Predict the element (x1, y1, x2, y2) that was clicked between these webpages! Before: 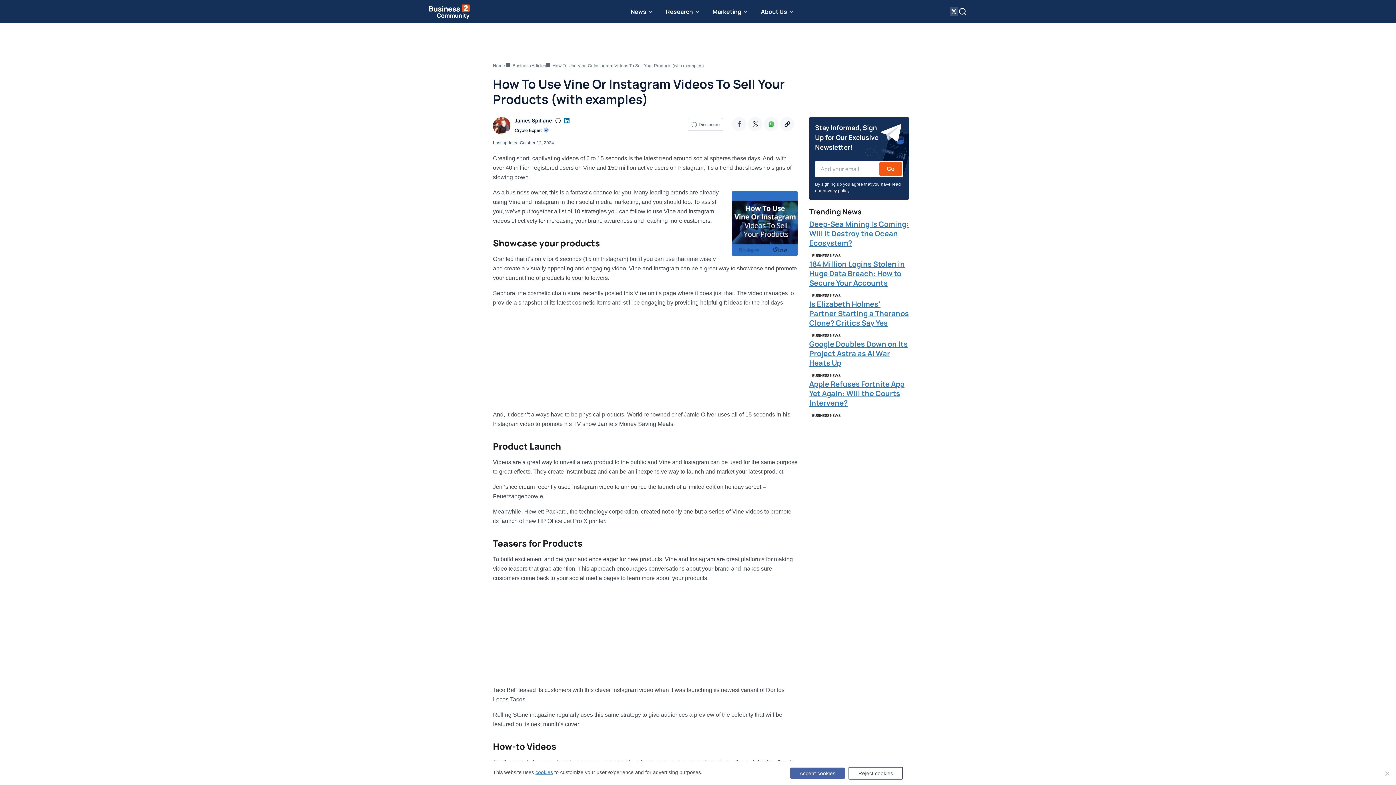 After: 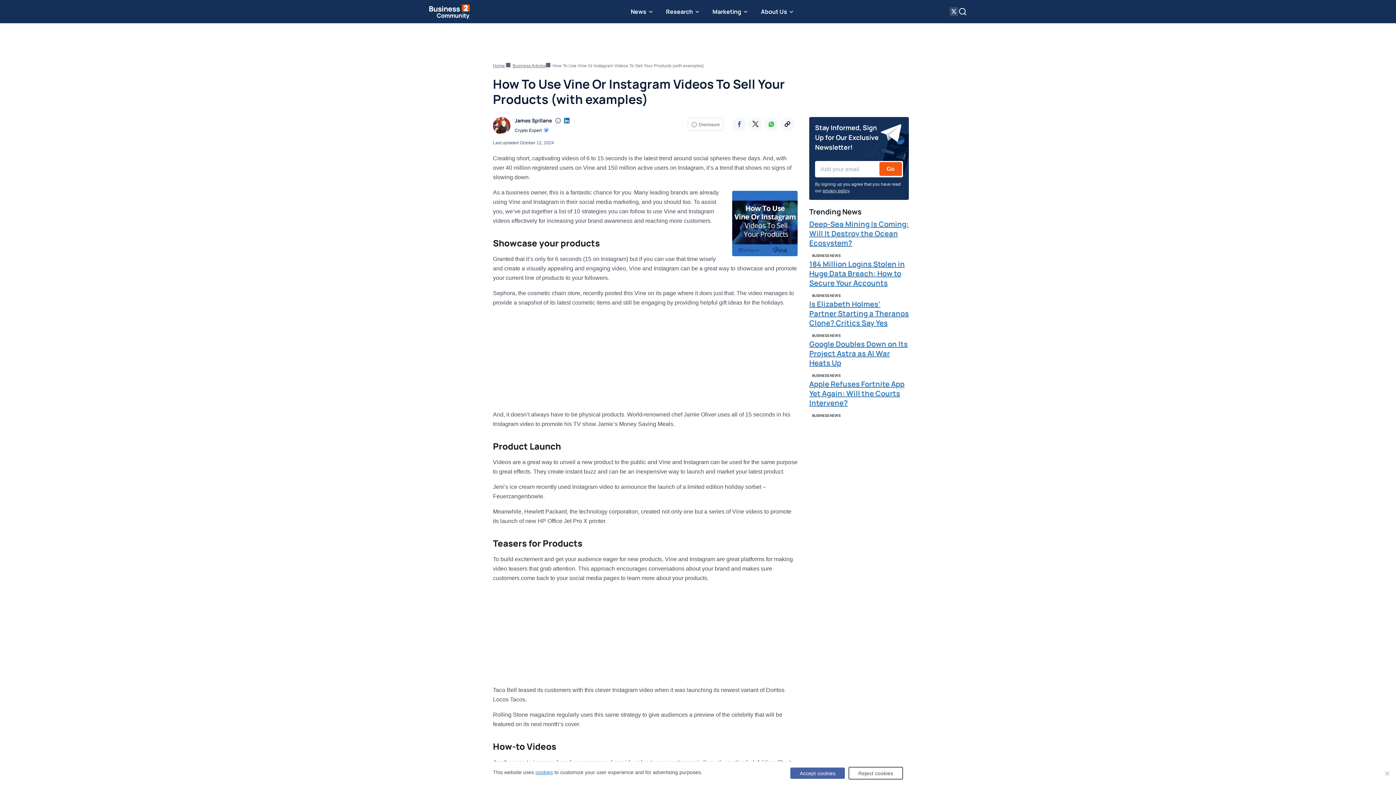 Action: bbox: (949, 7, 958, 16)